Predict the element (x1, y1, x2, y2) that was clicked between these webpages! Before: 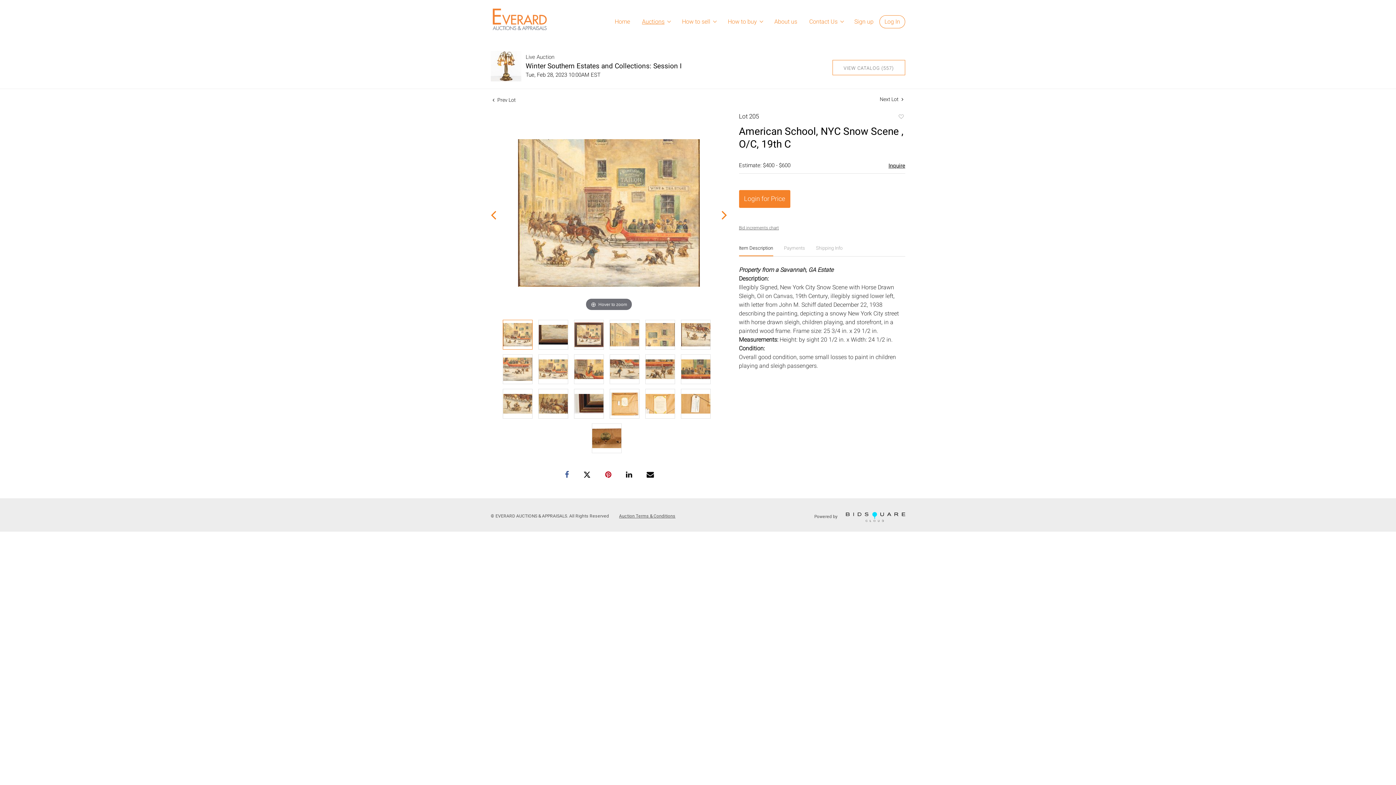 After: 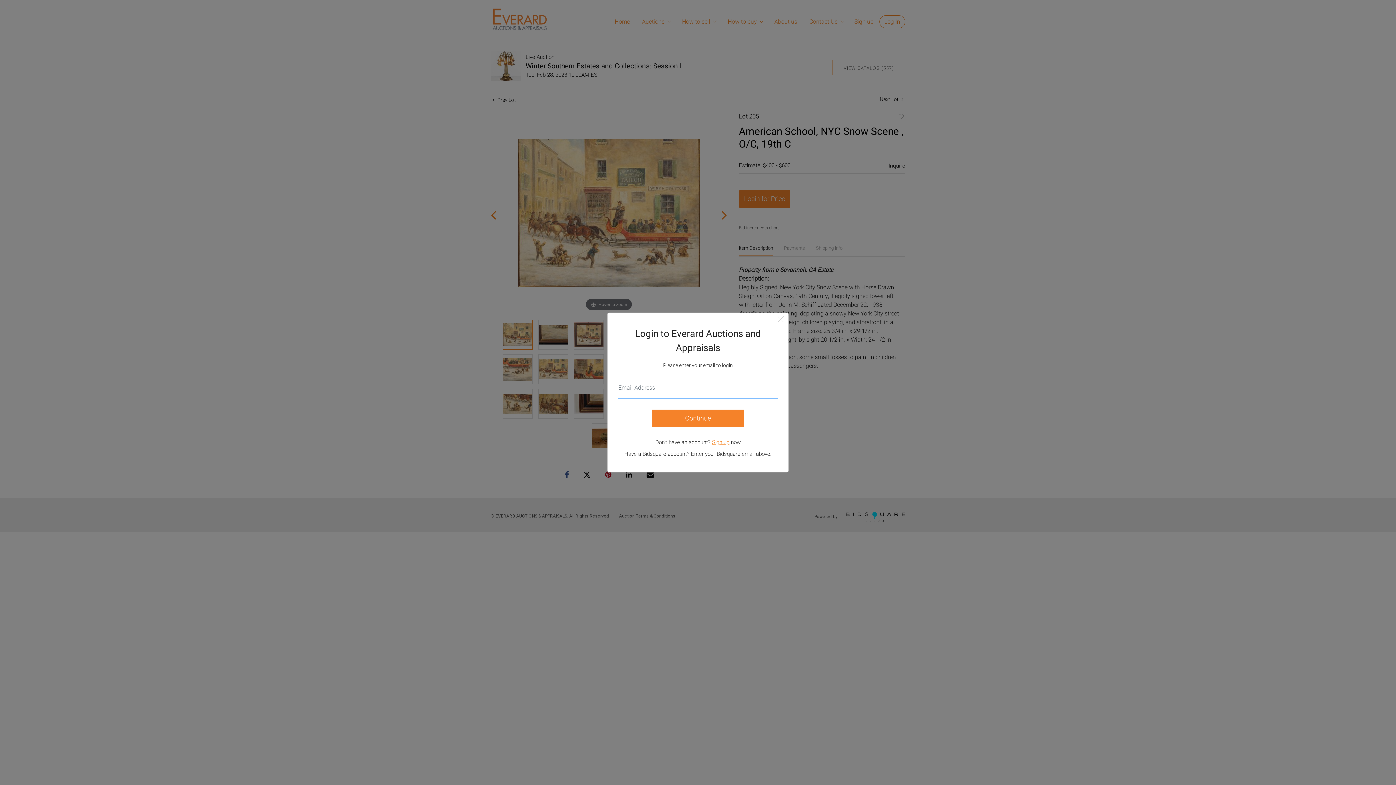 Action: bbox: (888, 161, 905, 169) label: Inquire